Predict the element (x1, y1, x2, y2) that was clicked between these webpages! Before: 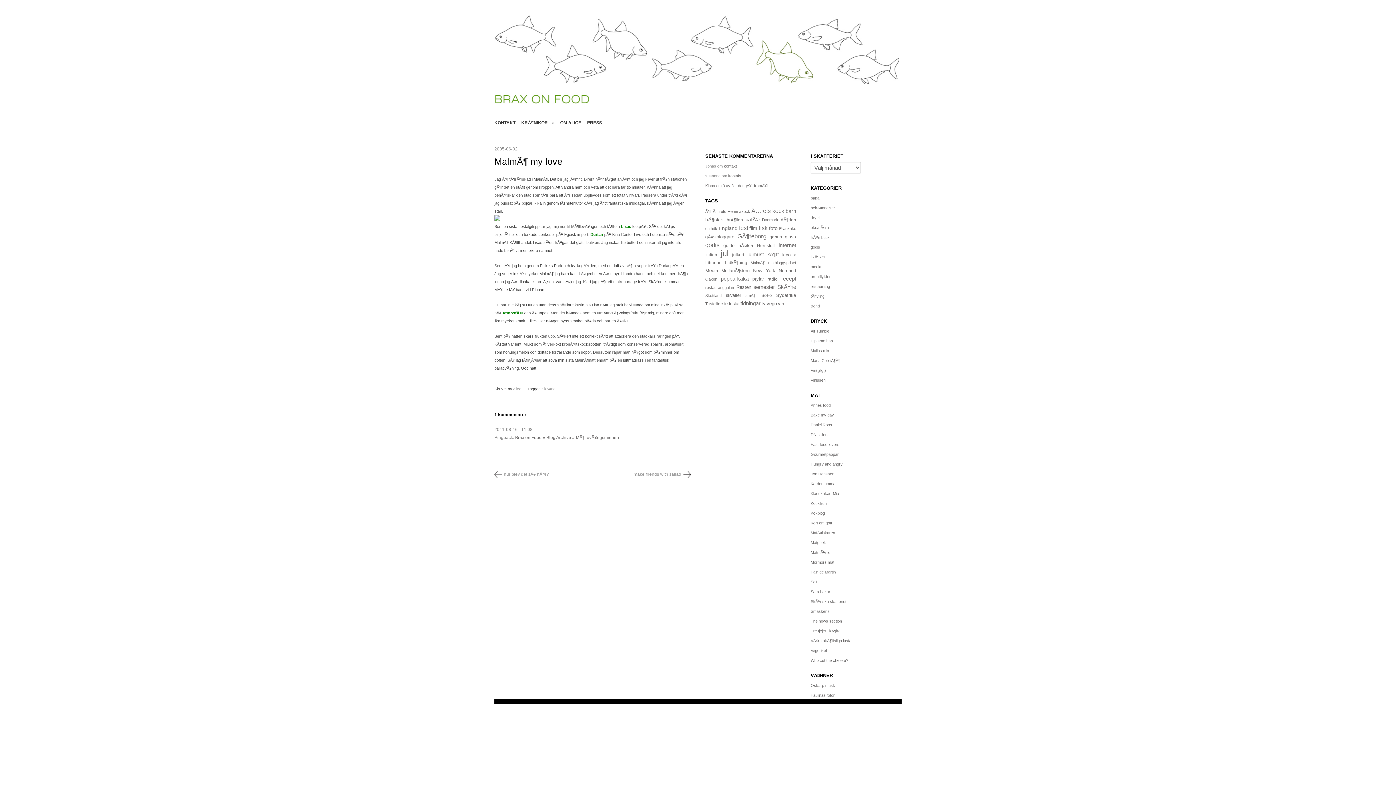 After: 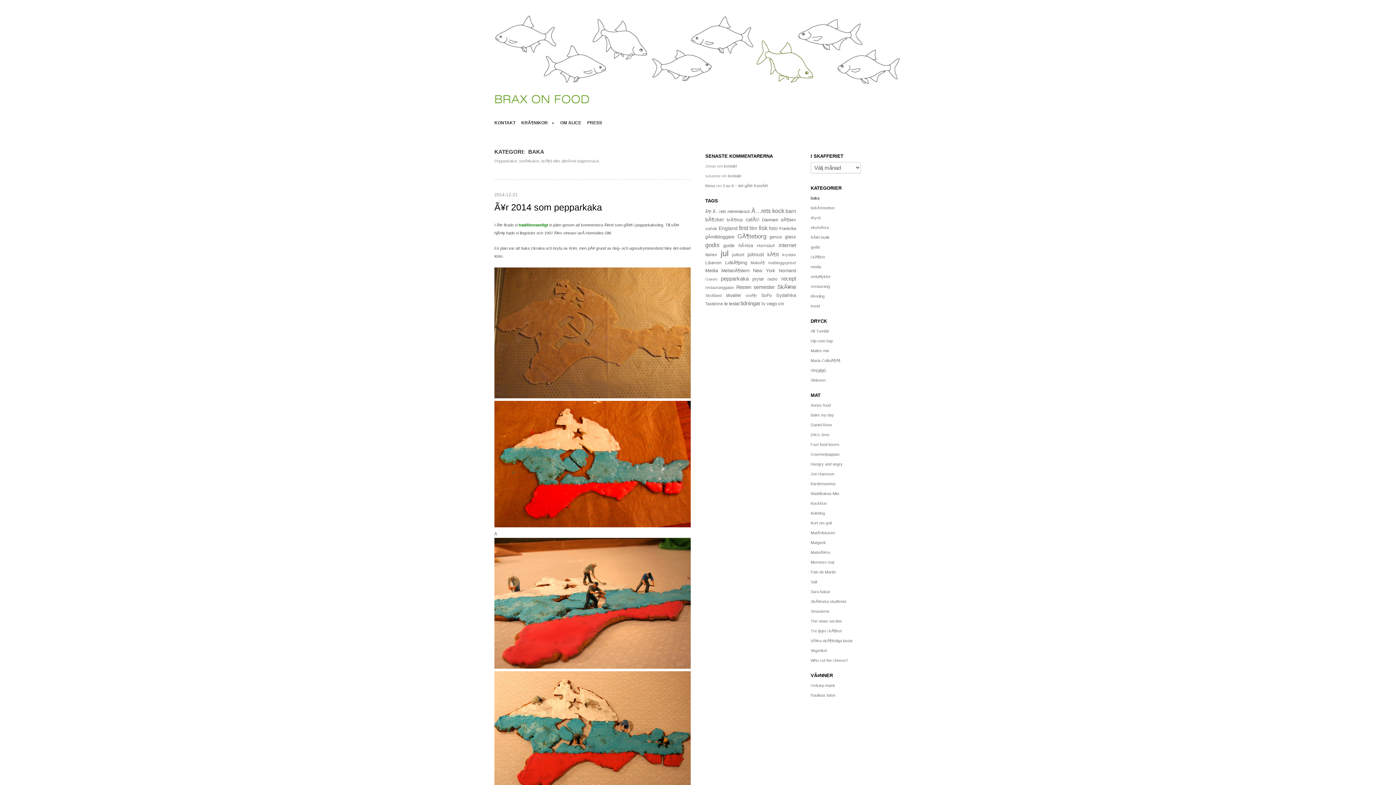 Action: label: baka bbox: (810, 195, 819, 200)